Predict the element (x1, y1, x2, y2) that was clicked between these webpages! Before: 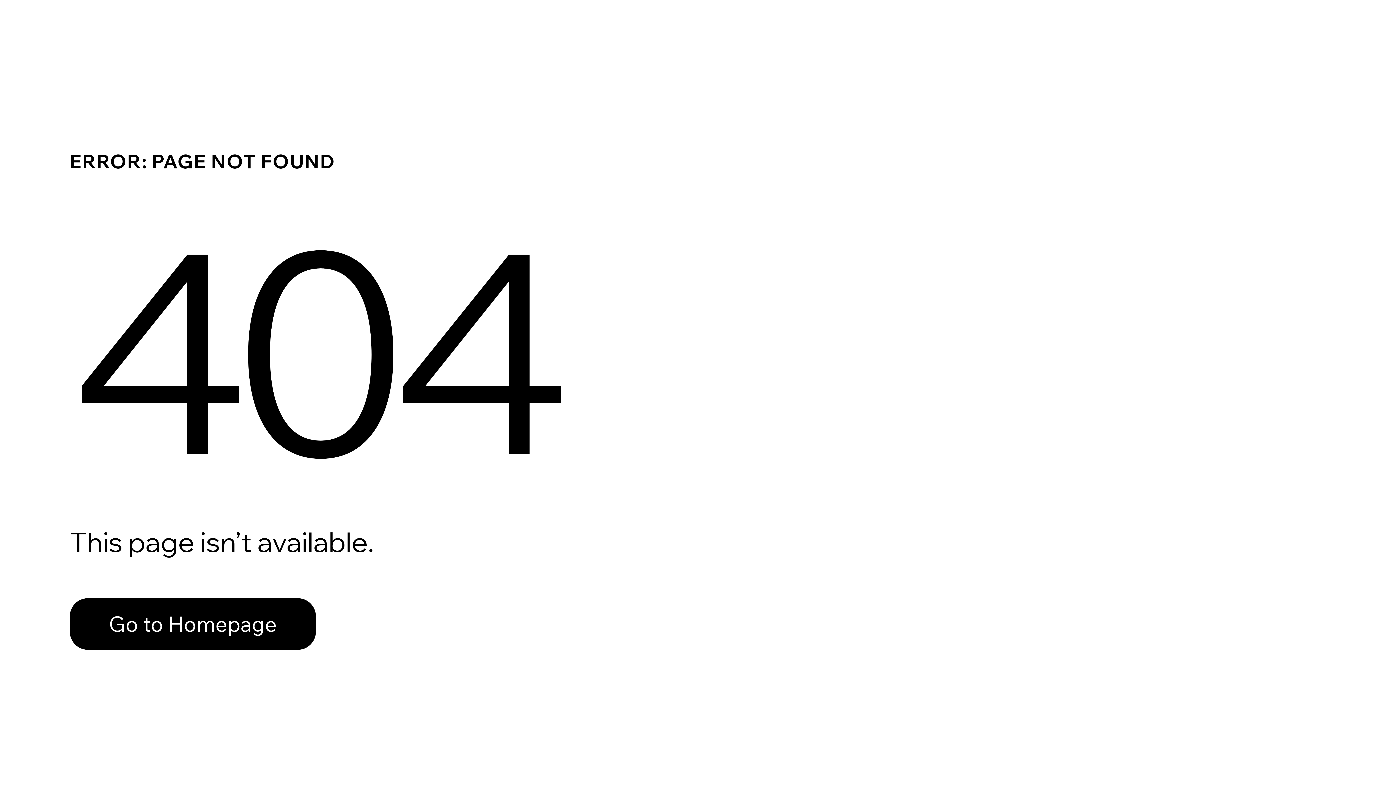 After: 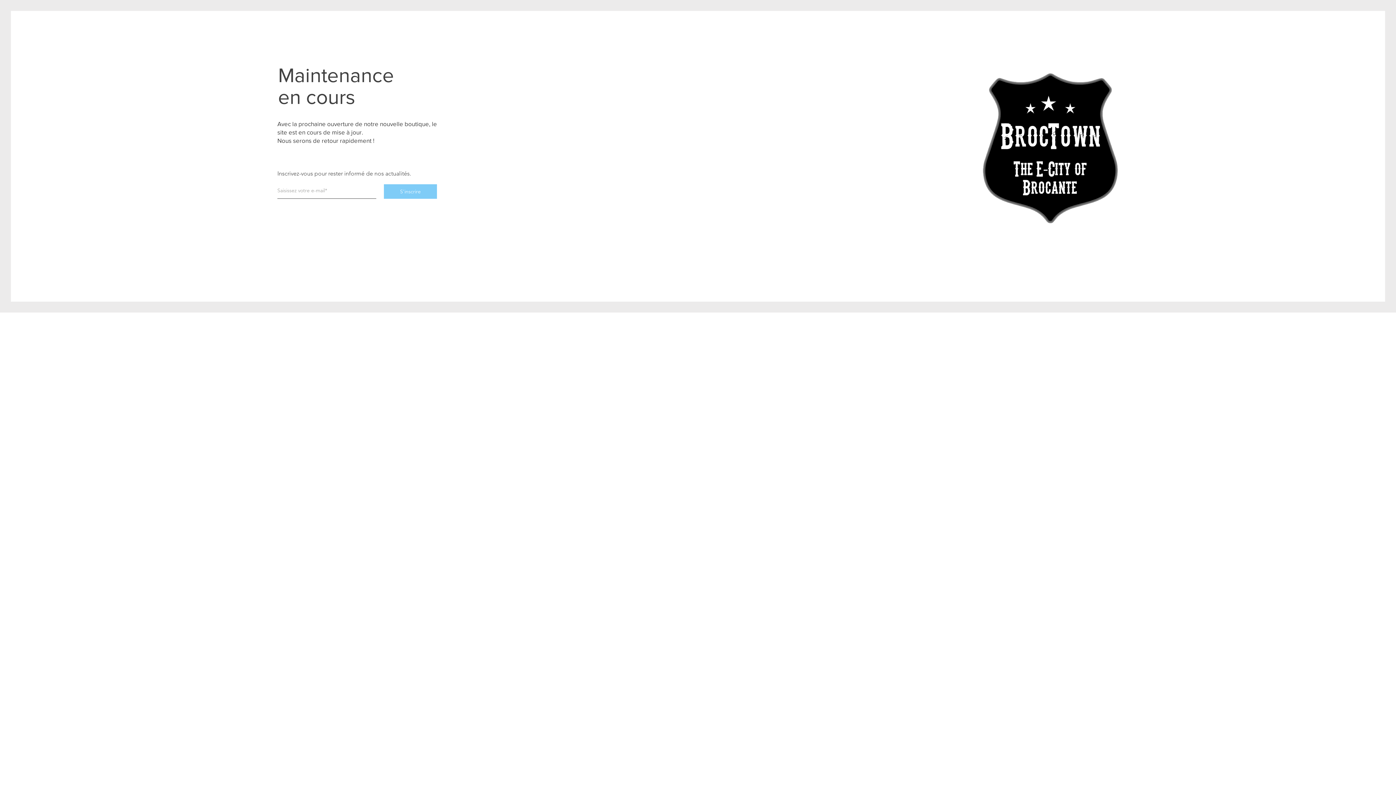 Action: label: Go to Homepage bbox: (69, 598, 316, 650)